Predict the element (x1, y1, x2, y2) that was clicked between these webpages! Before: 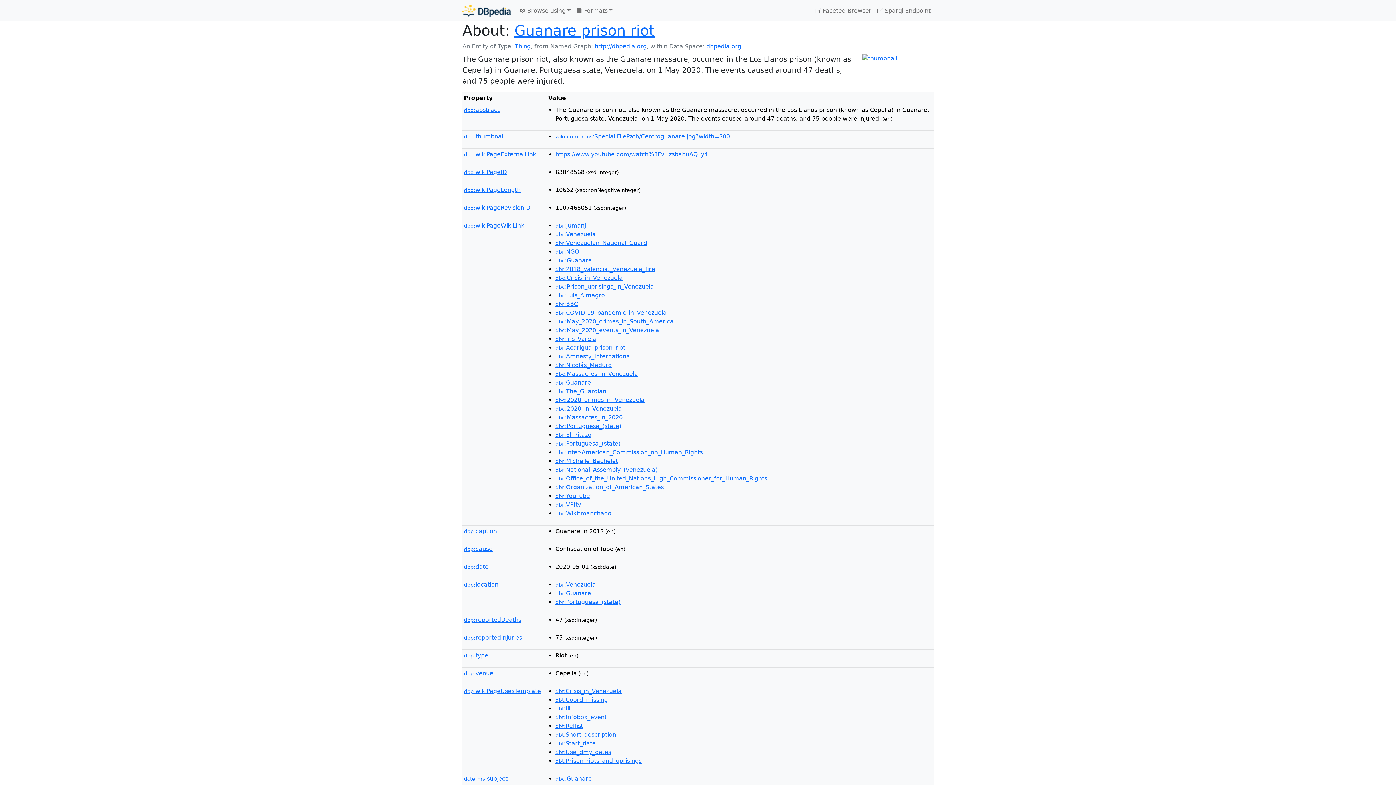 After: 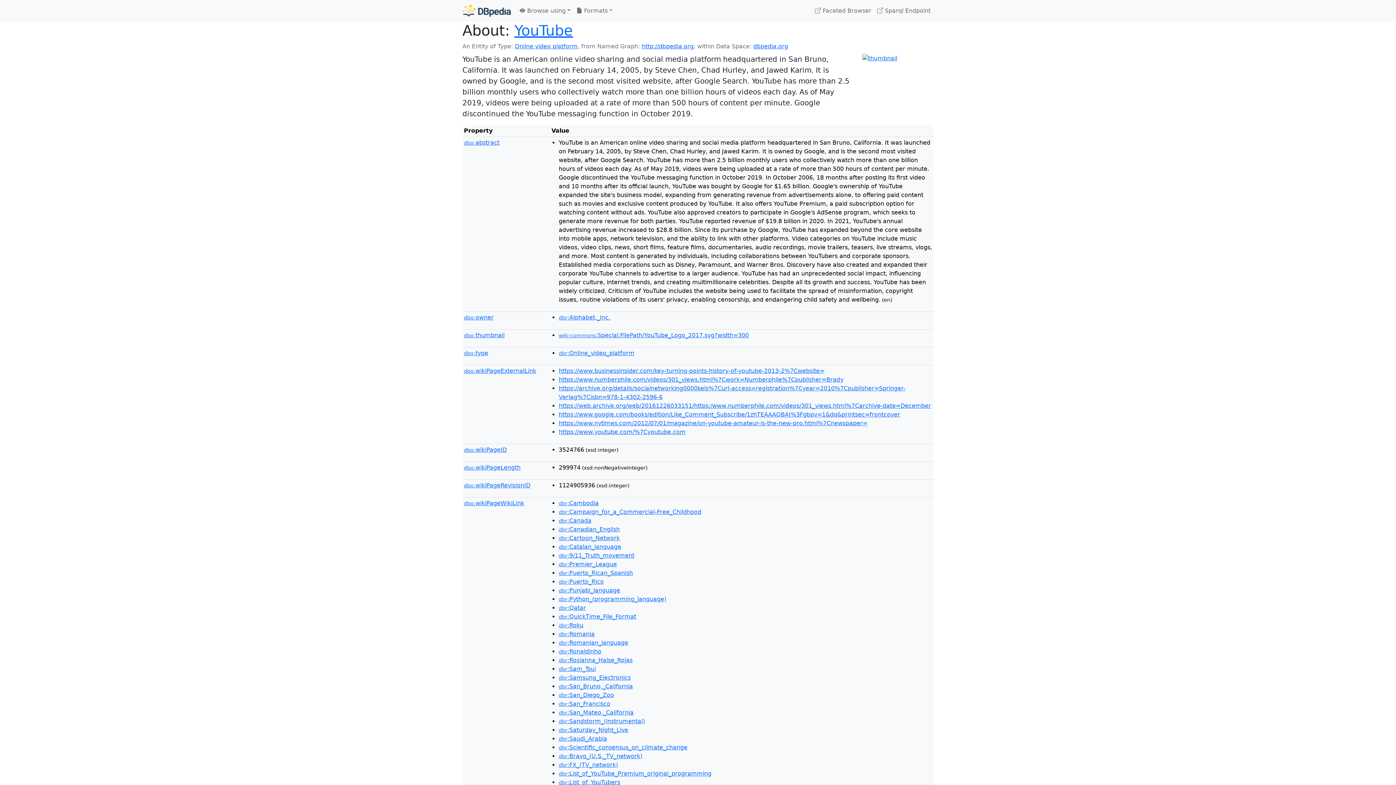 Action: label: dbr:YouTube bbox: (555, 492, 590, 499)